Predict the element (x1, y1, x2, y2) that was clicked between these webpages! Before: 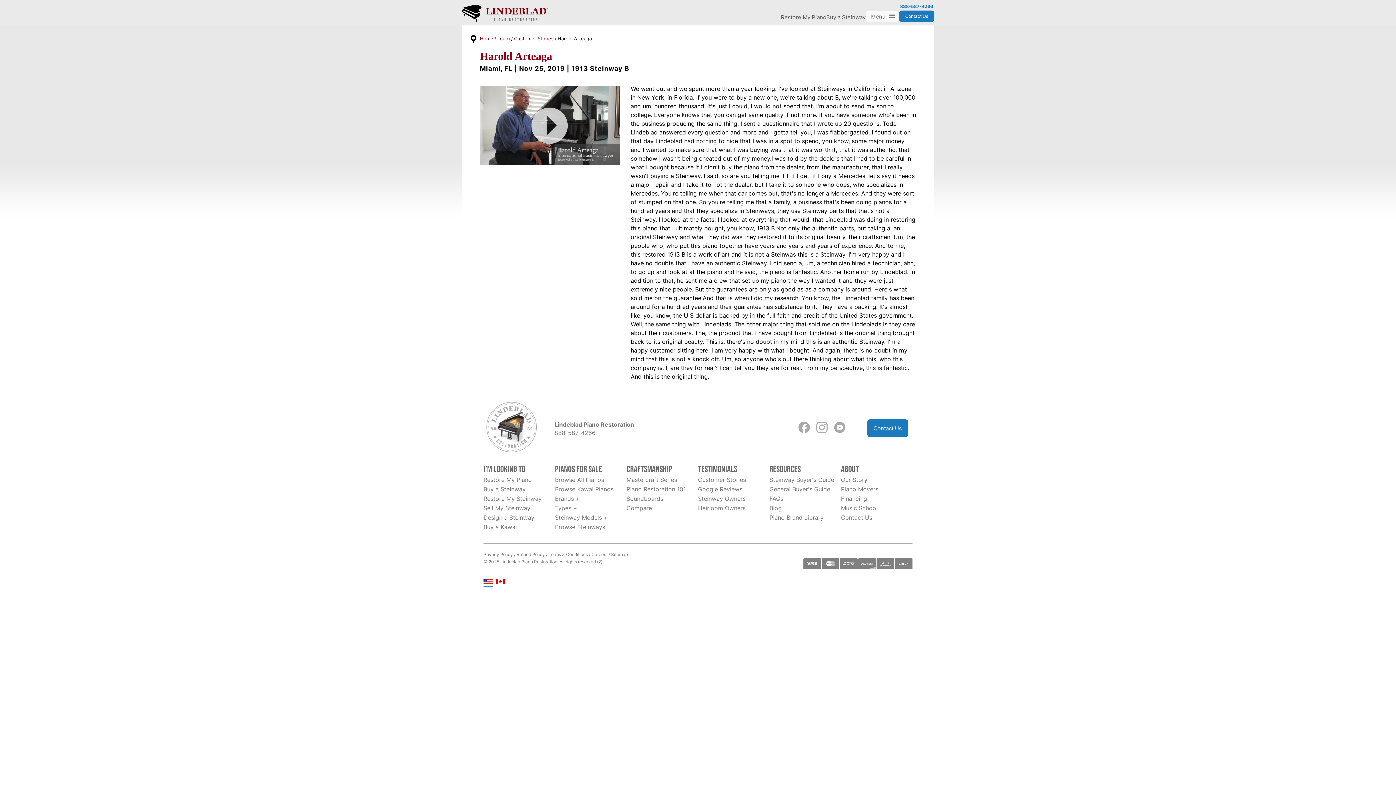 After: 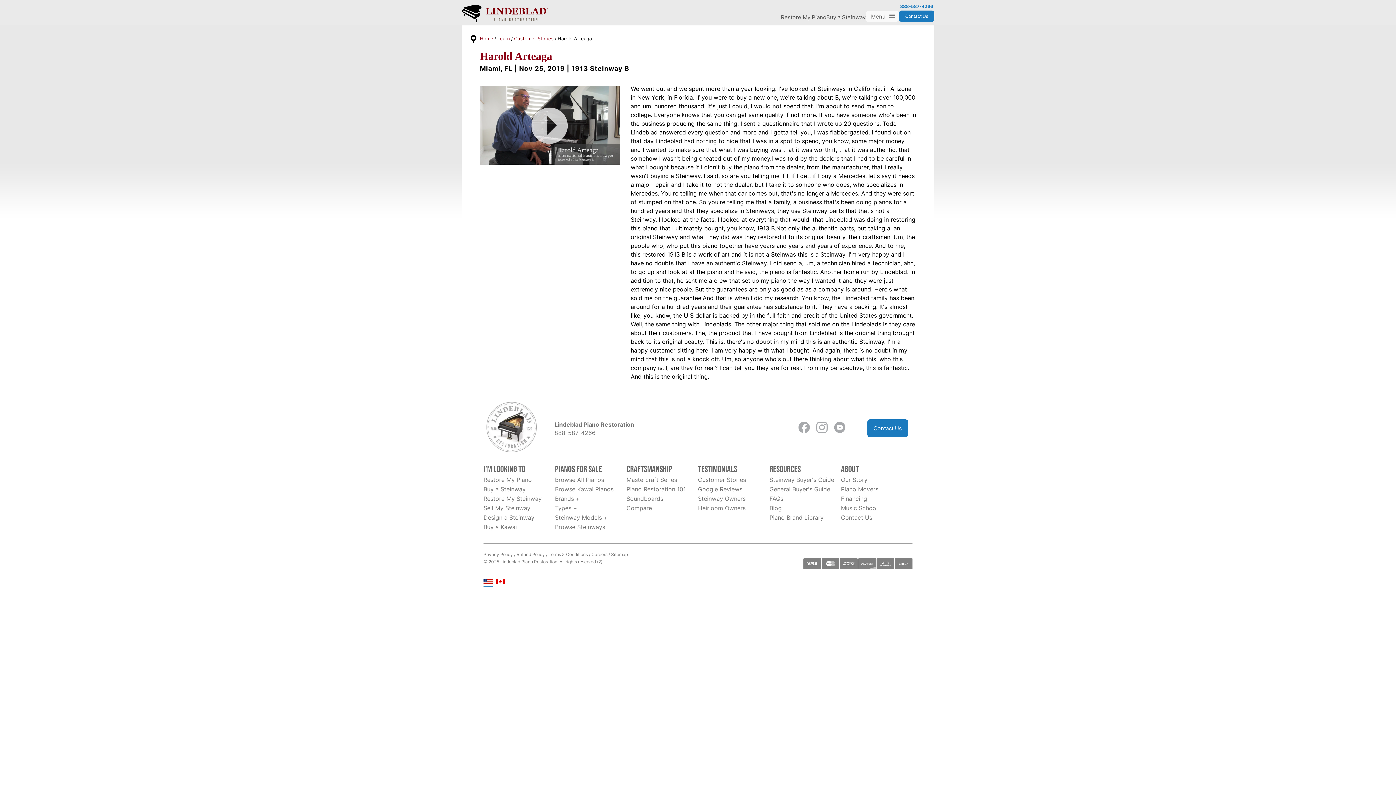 Action: bbox: (815, 421, 828, 435)